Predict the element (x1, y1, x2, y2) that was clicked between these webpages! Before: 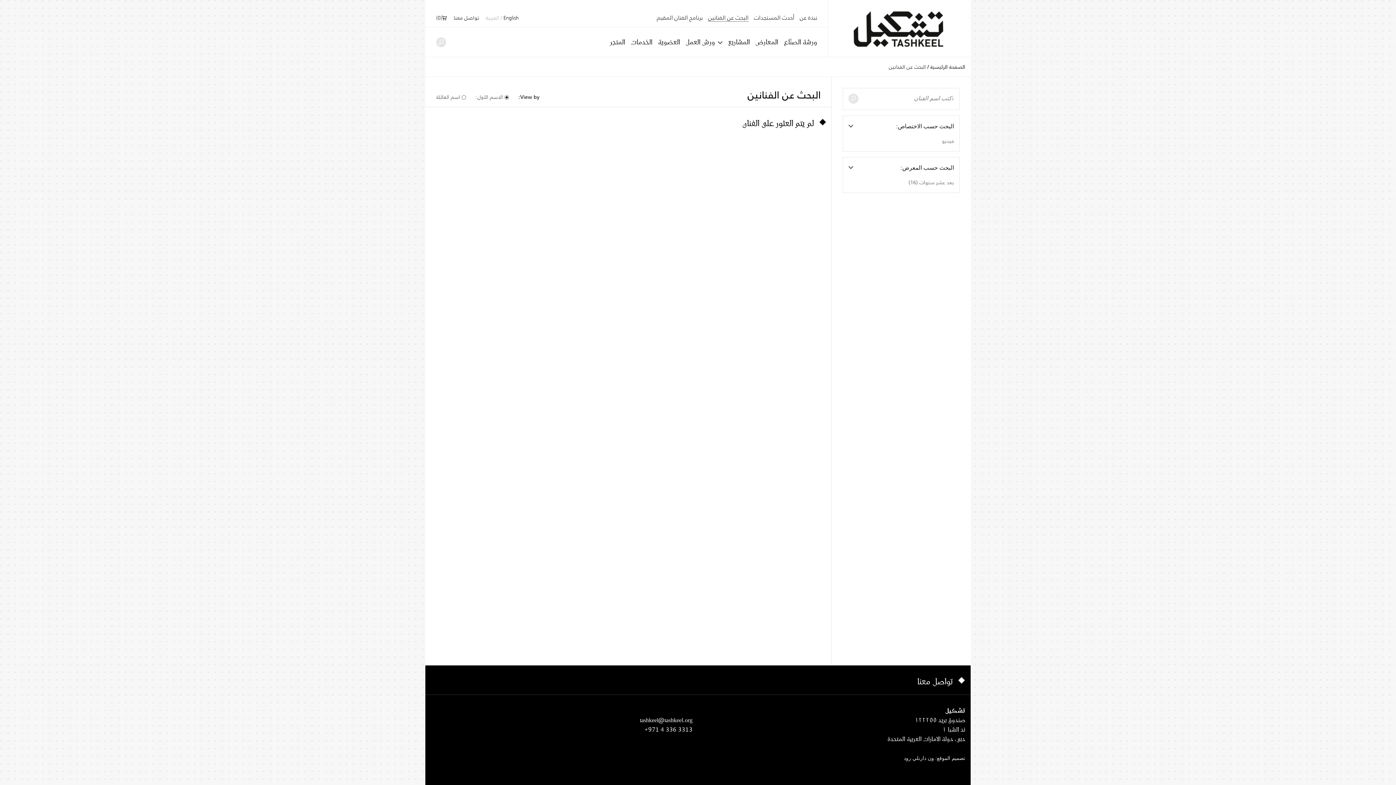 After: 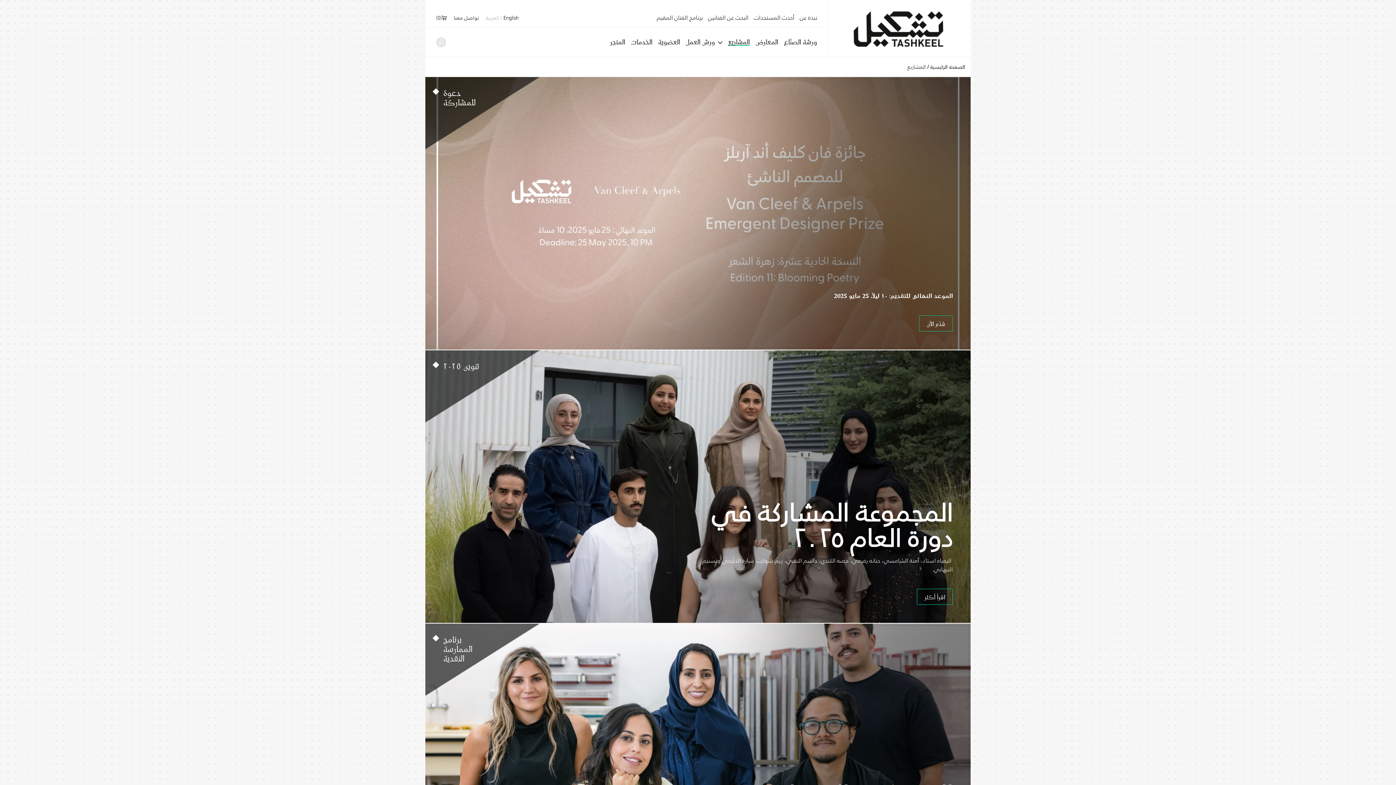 Action: bbox: (728, 38, 749, 45) label: المشاريع